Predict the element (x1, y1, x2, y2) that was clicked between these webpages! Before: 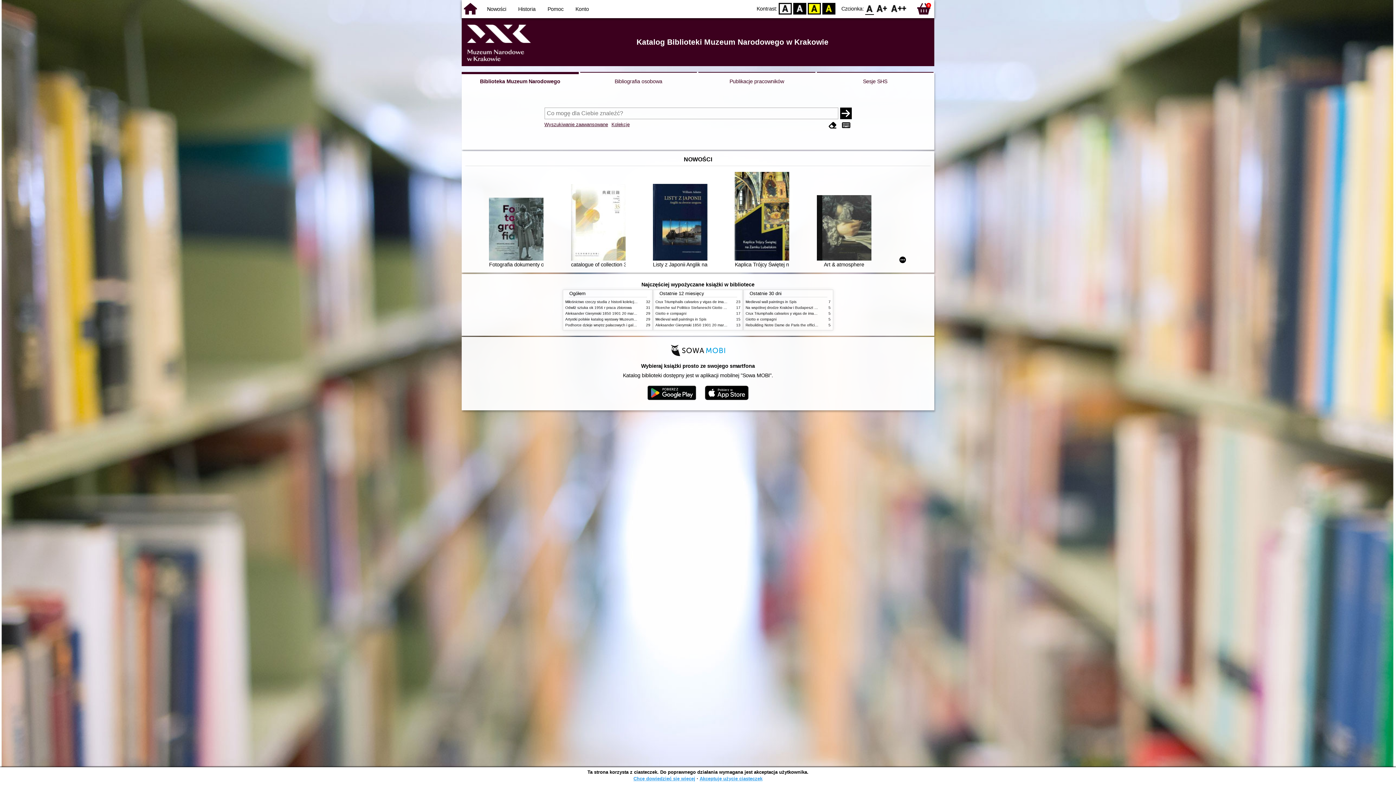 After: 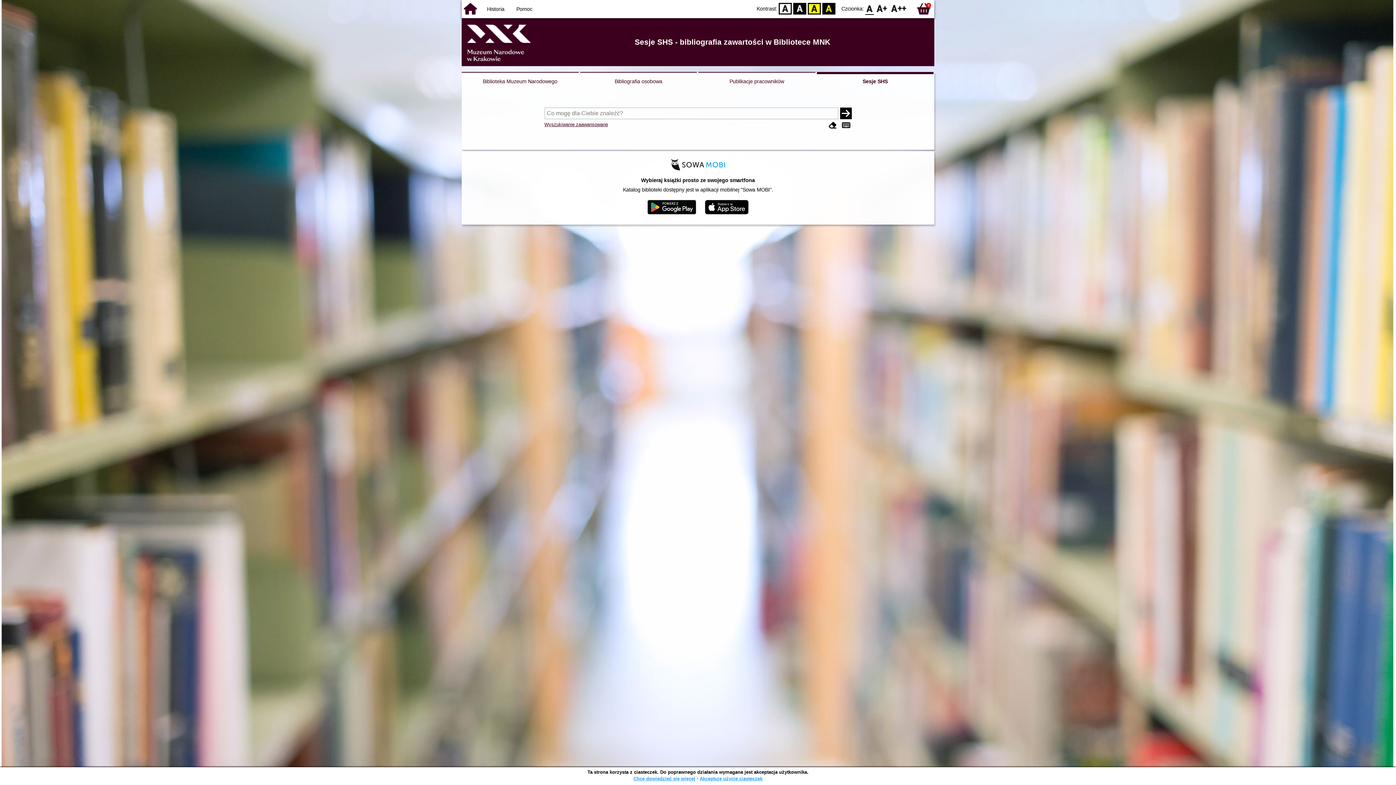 Action: bbox: (816, 72, 933, 90) label: Sesje SHS